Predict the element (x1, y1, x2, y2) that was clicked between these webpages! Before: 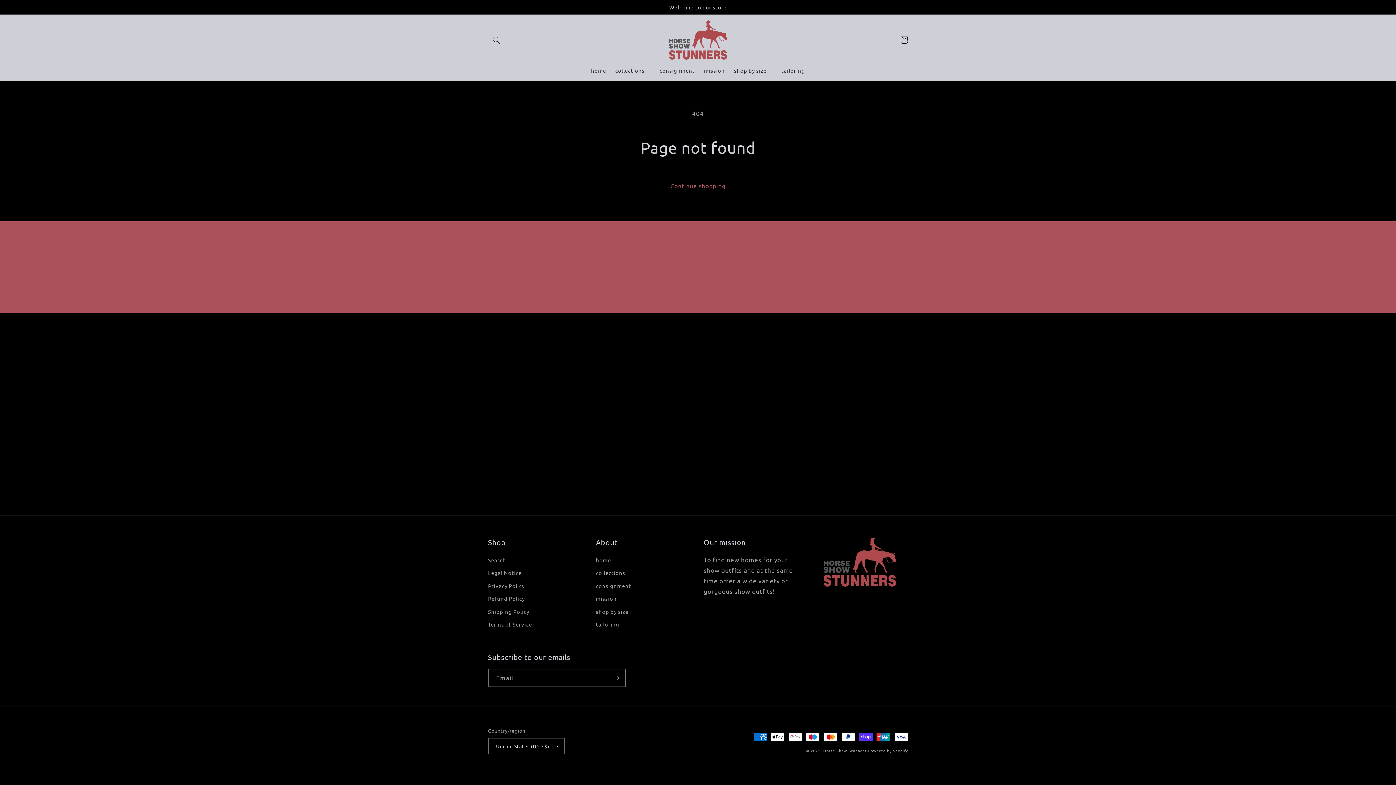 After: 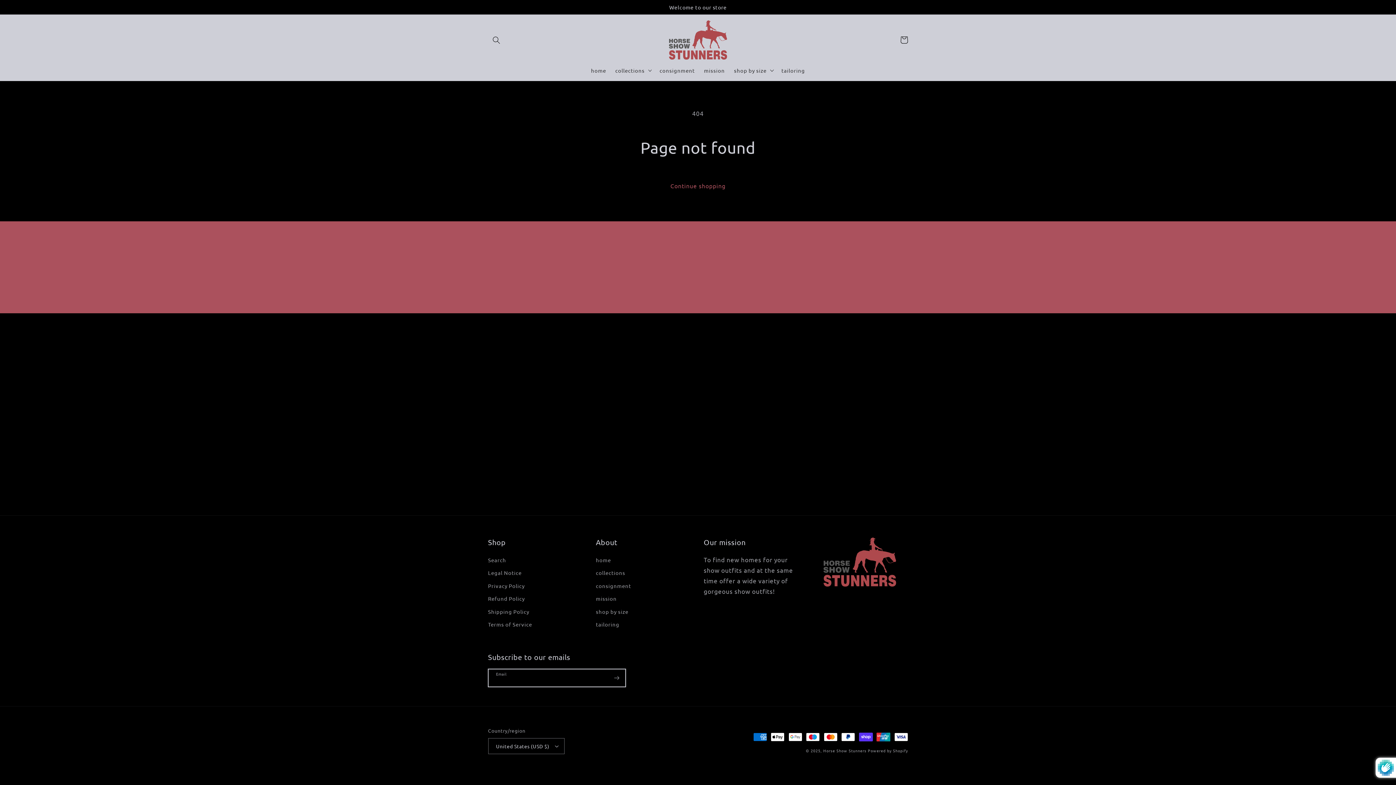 Action: bbox: (608, 669, 625, 687) label: Subscribe